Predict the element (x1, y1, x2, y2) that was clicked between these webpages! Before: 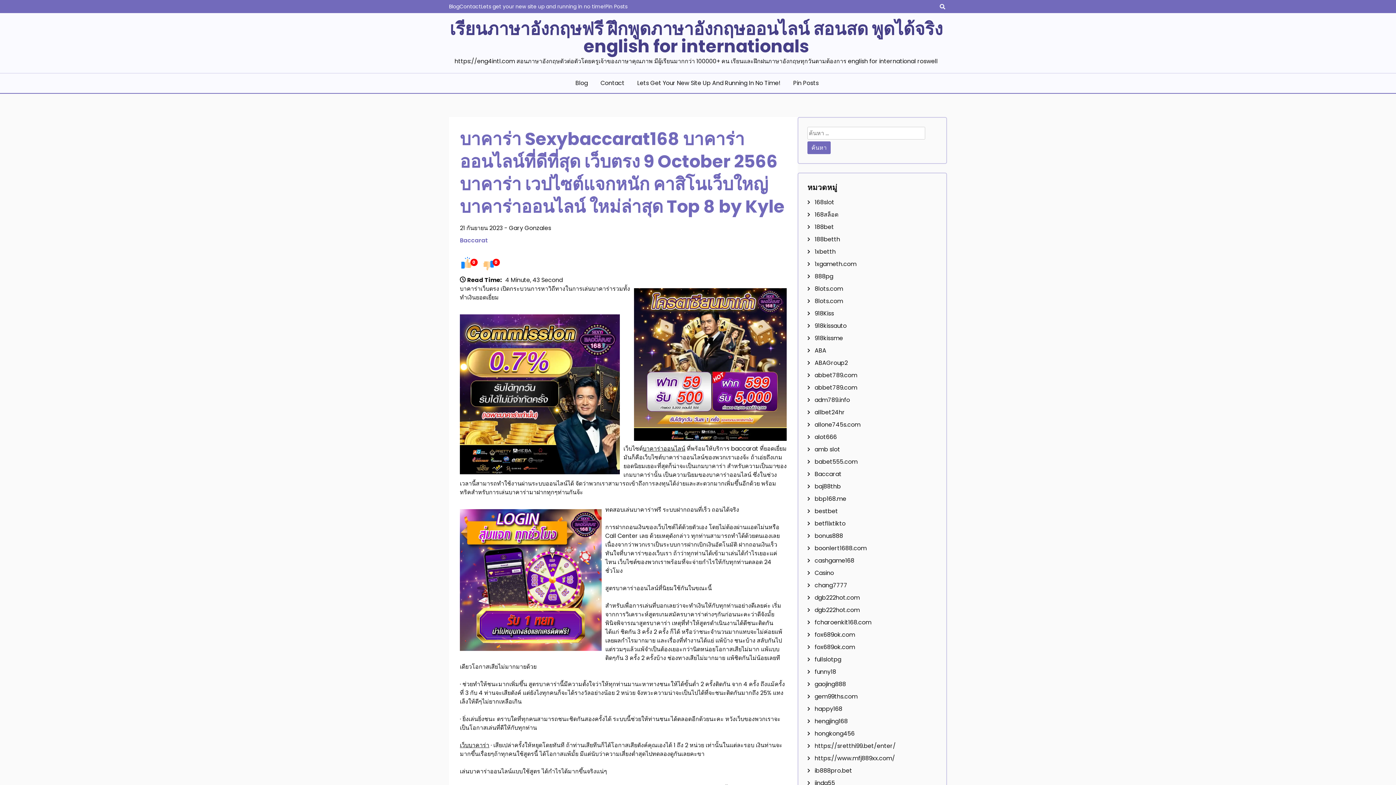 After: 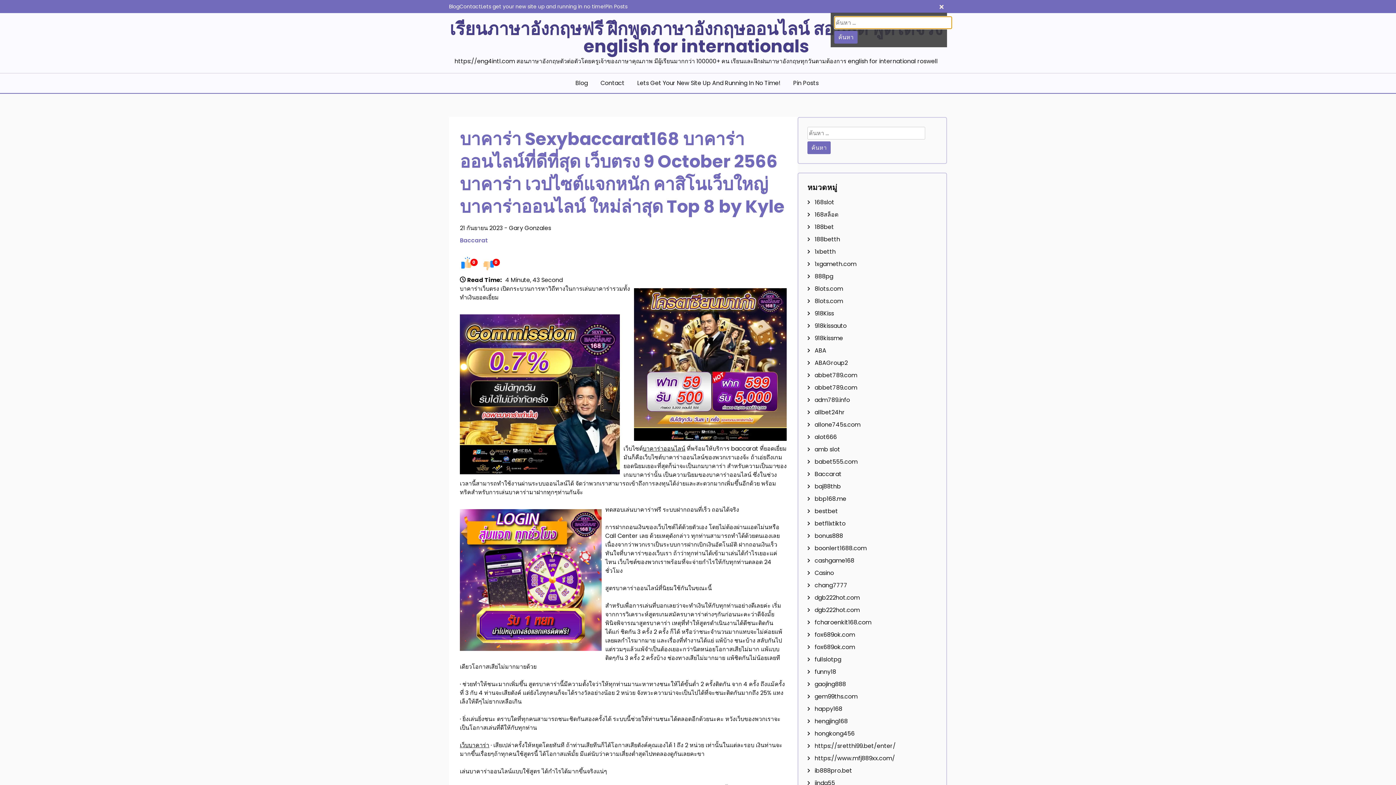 Action: bbox: (938, 1, 947, 10)